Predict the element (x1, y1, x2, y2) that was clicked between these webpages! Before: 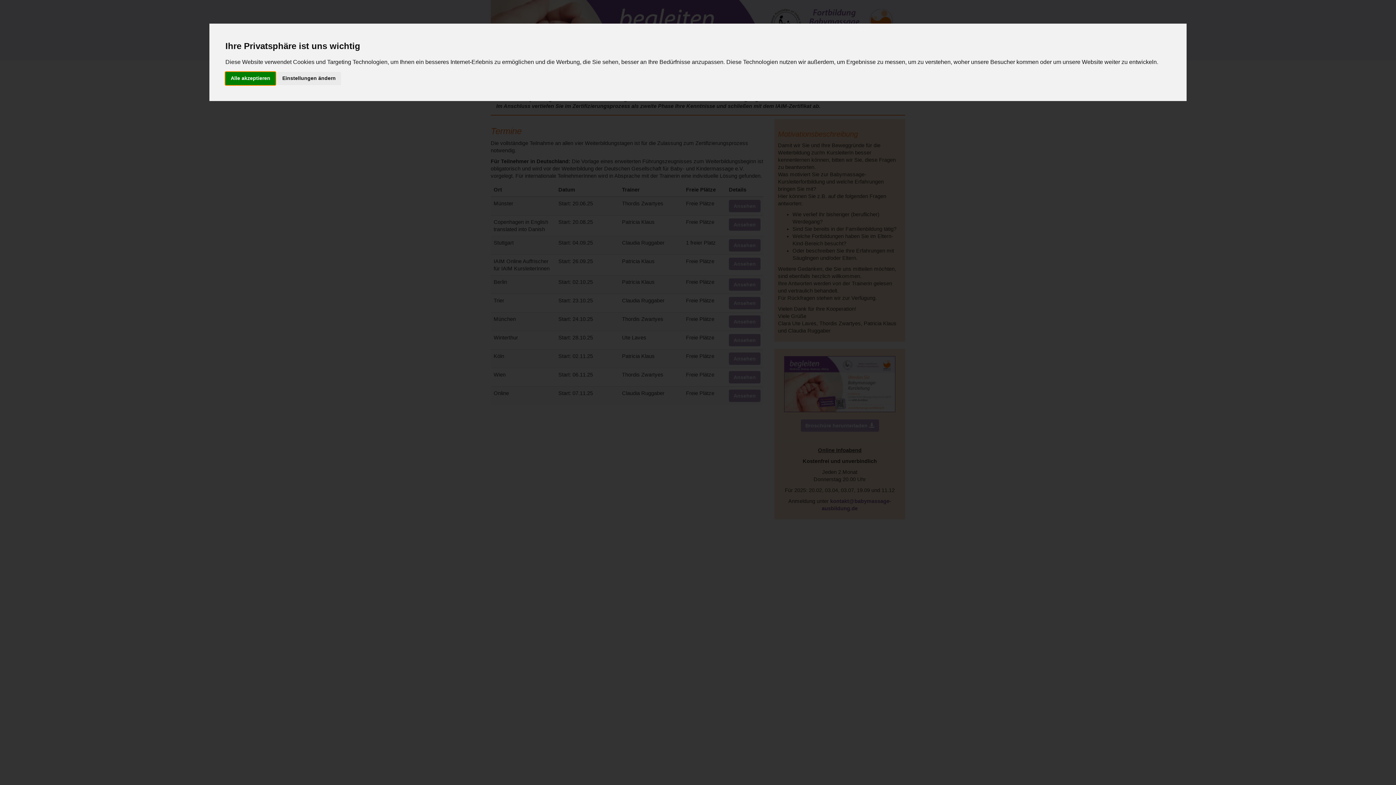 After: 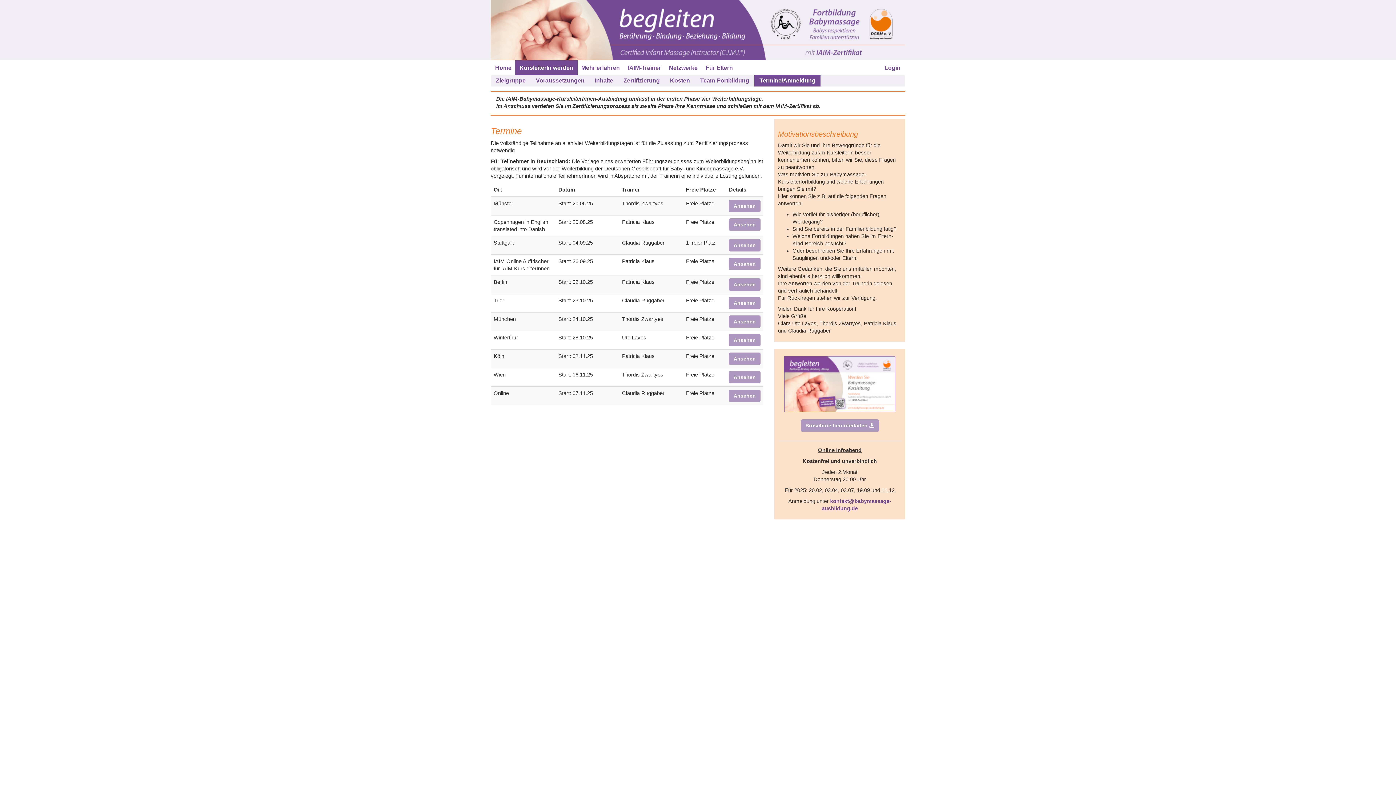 Action: bbox: (225, 72, 275, 85) label: Alle akzeptieren